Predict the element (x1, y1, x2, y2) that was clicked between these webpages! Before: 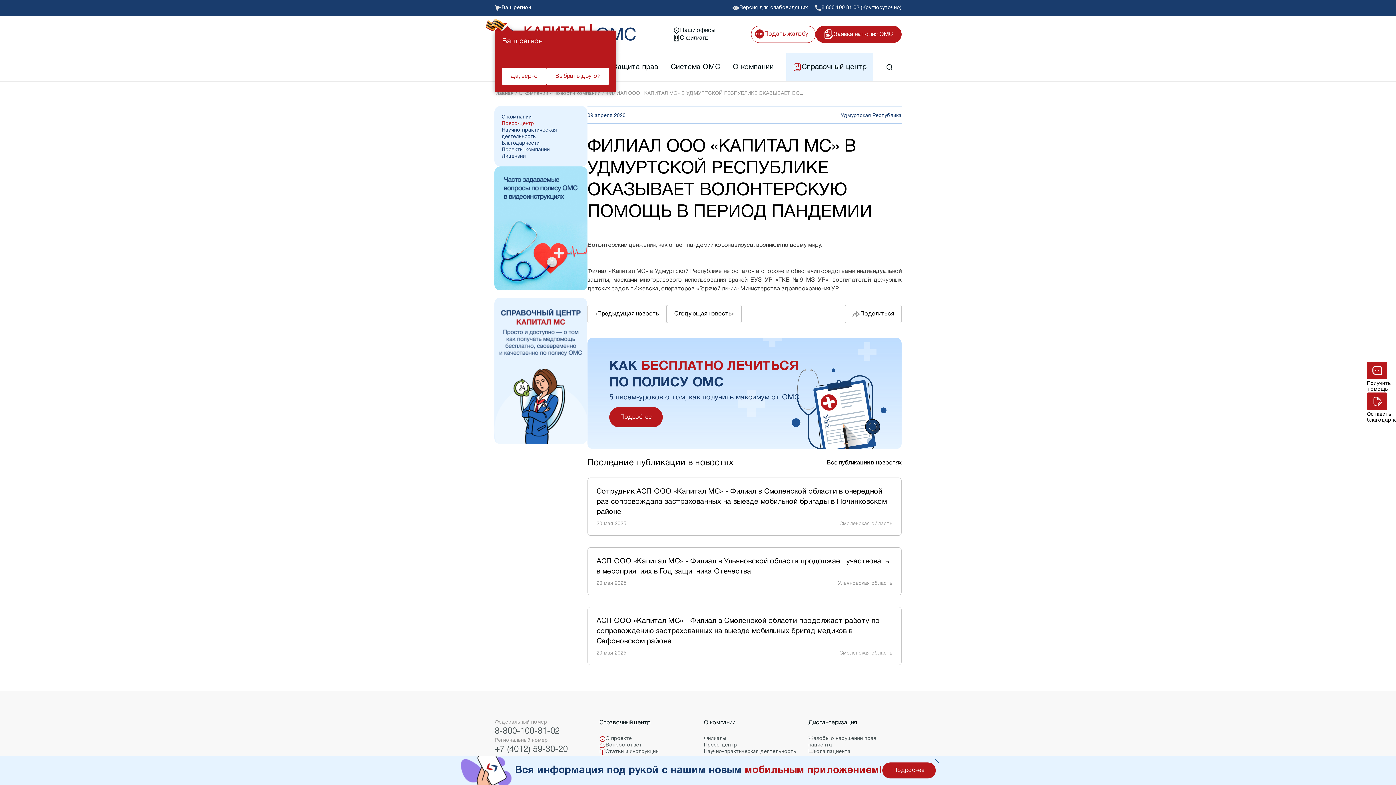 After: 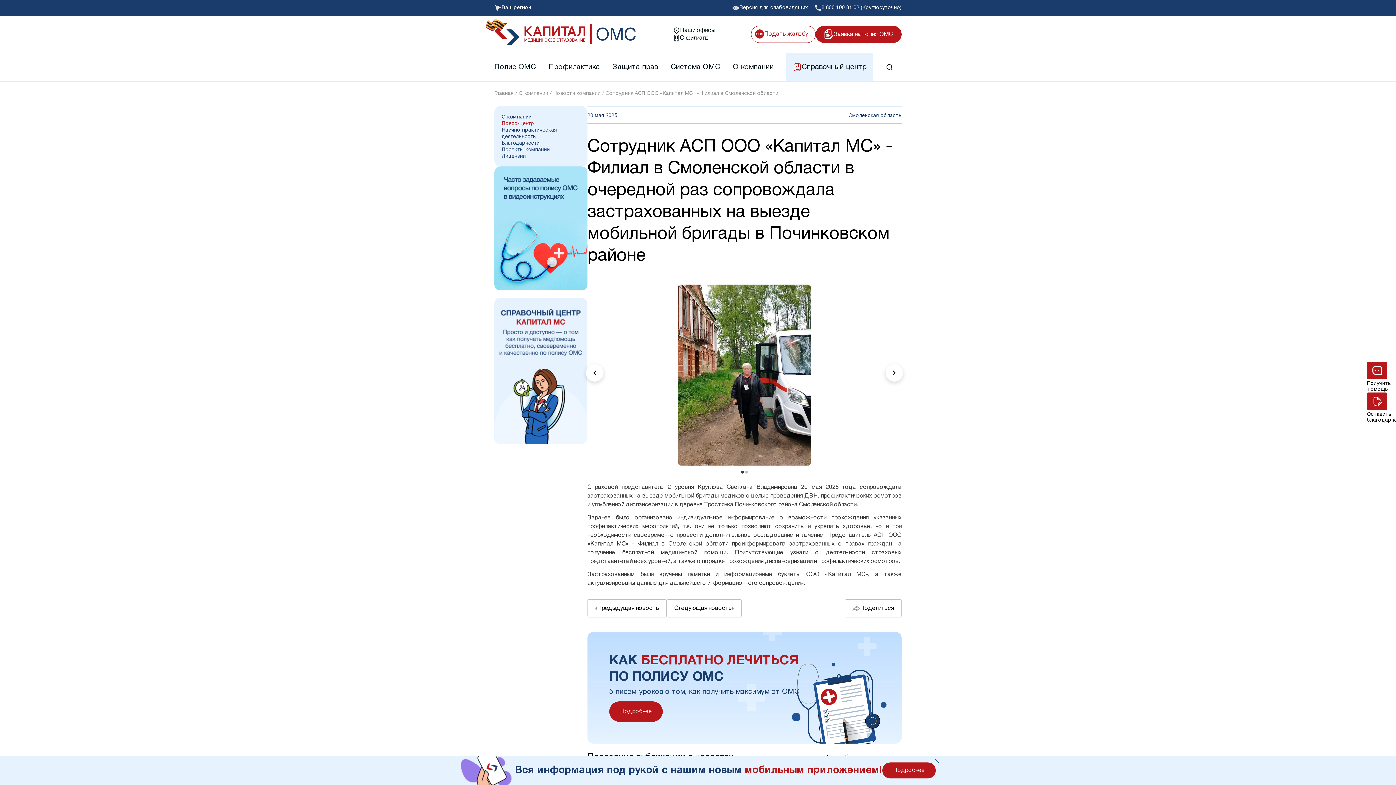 Action: bbox: (587, 477, 901, 536) label: Сотрудник АСП ООО «Капитал МС» - Филиал в Смоленской области в очередной раз сопровождала застрахованных на выезде мобильной бригады в Починковском районе
20 мая 2025
Смоленская область